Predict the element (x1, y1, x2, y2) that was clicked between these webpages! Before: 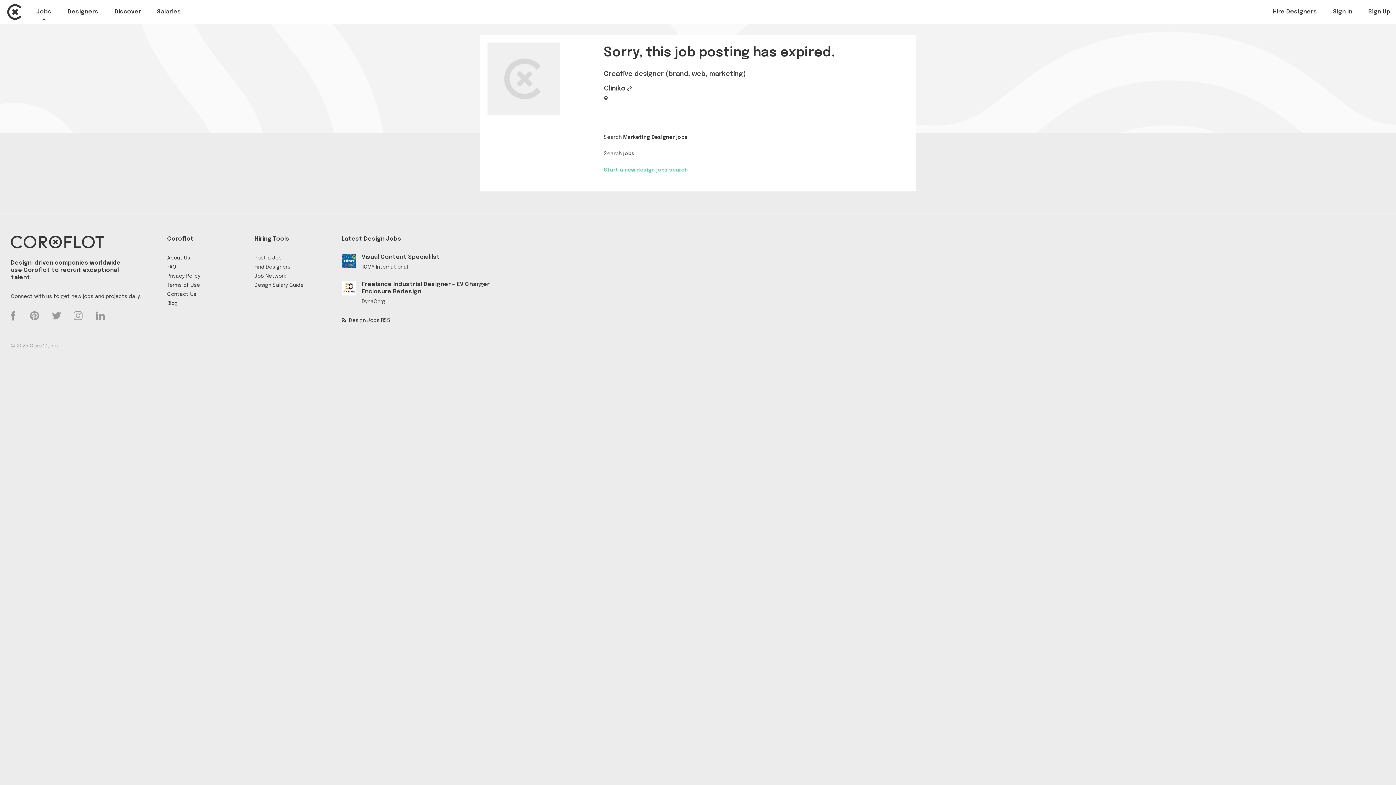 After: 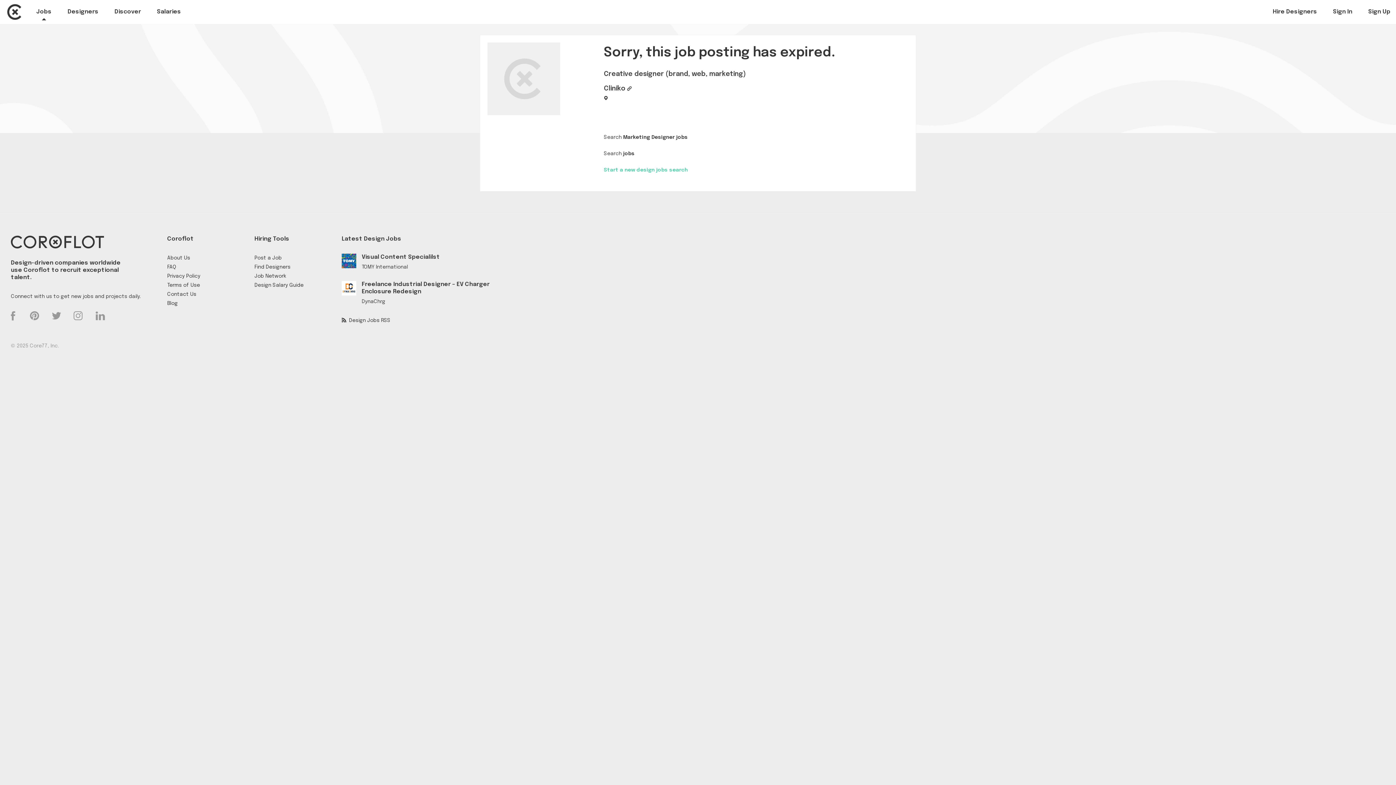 Action: bbox: (254, 273, 286, 278) label: Job Network